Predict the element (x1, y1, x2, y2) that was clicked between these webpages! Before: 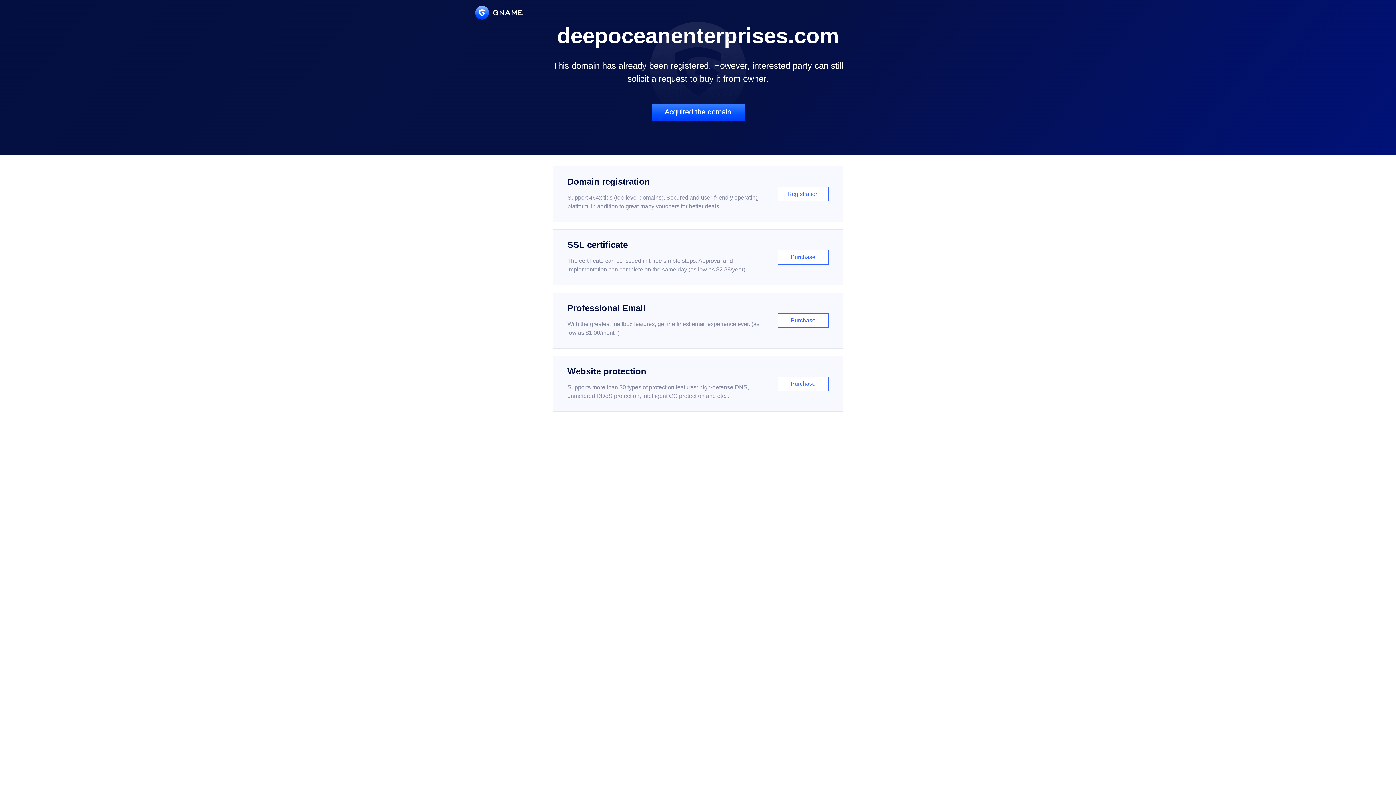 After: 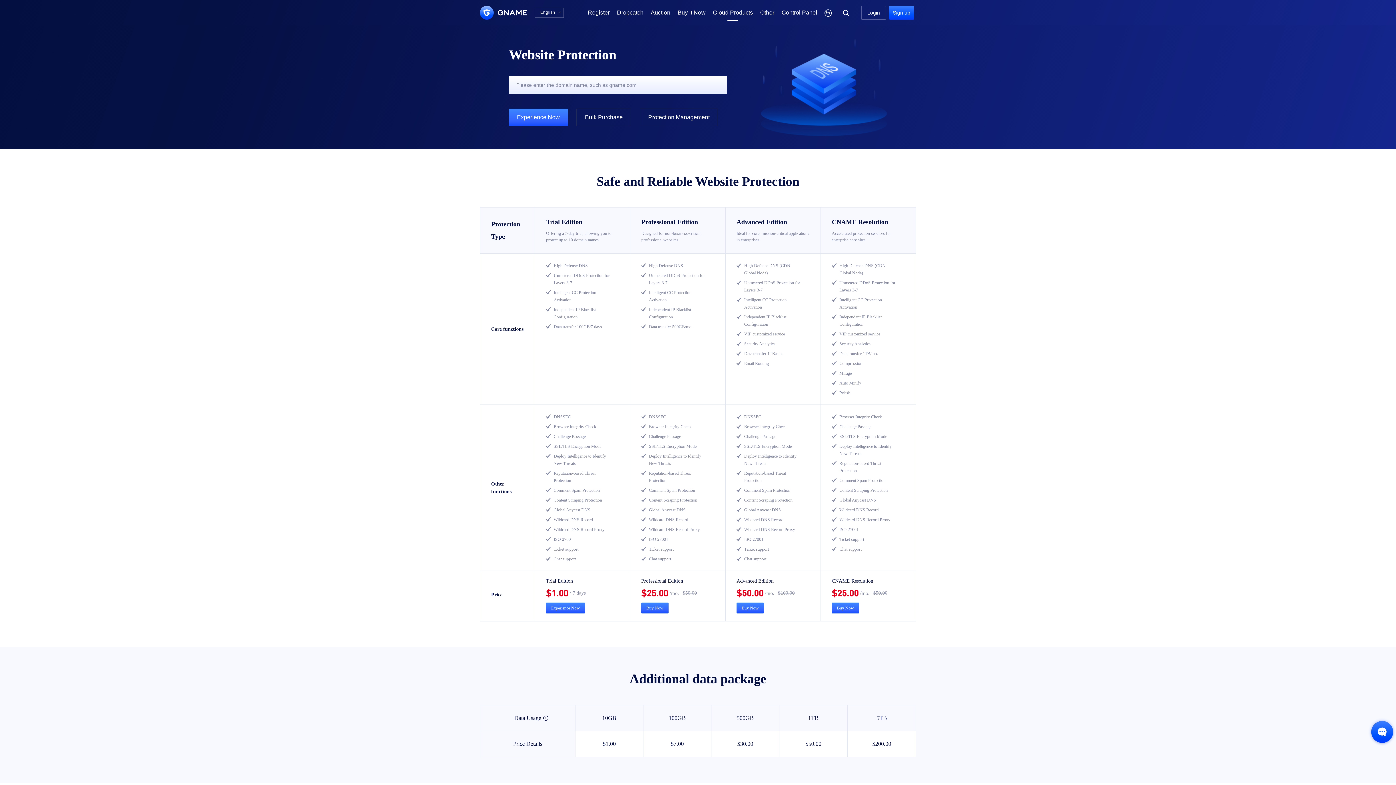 Action: label: Website protection

Supports more than 30 types of protection features: high-defense DNS, unmetered DDoS protection, intelligent CC protection and etc...

Purchase bbox: (552, 356, 843, 412)